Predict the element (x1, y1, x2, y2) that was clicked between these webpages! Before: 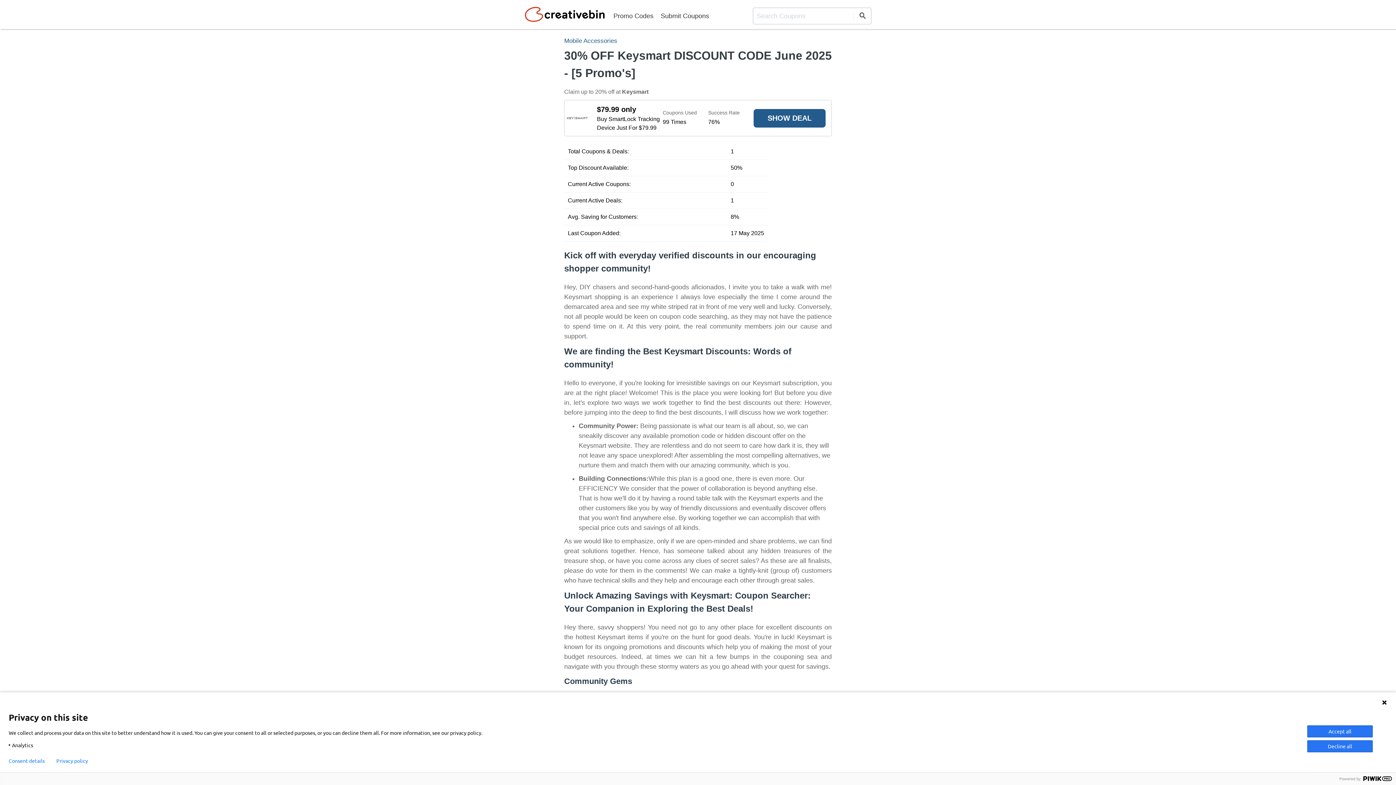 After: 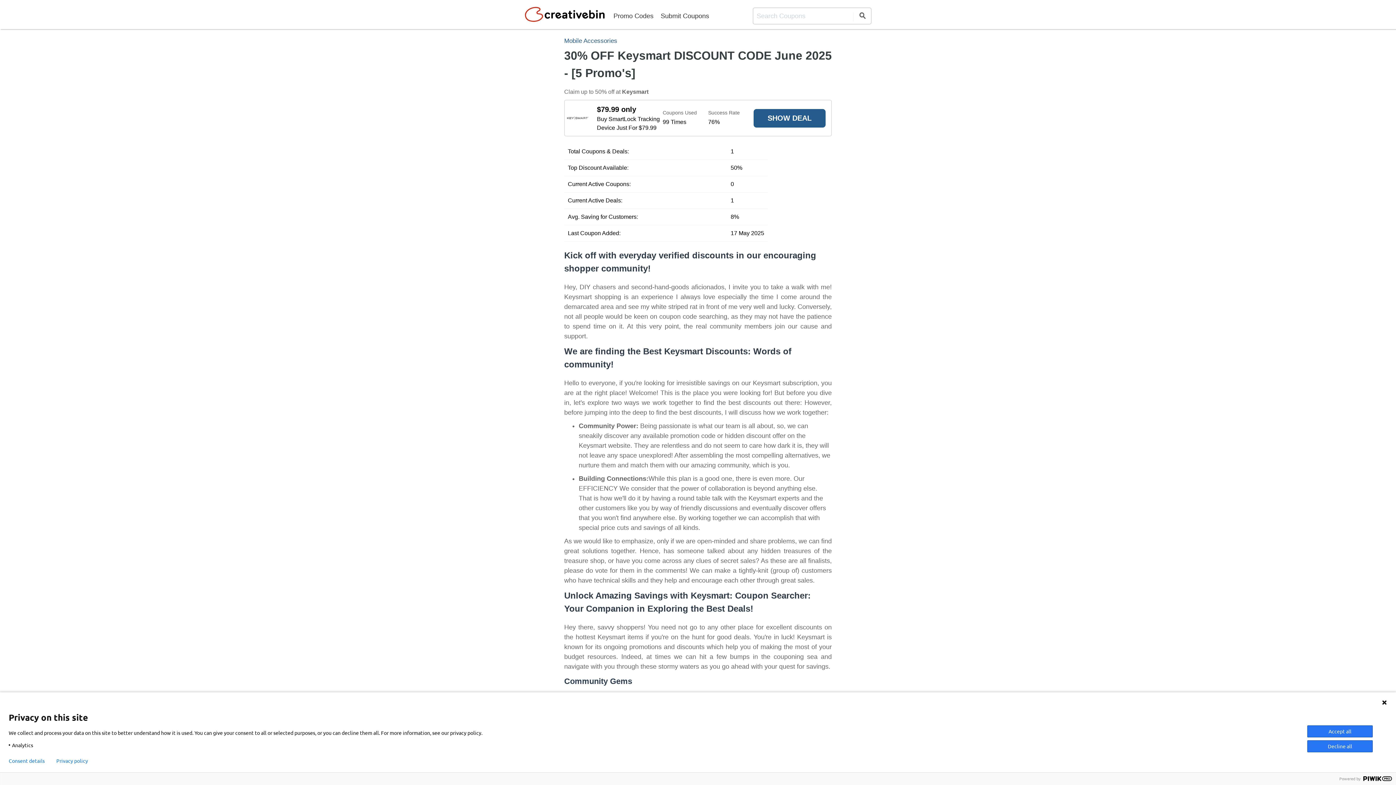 Action: bbox: (622, 88, 648, 94) label: Keysmart